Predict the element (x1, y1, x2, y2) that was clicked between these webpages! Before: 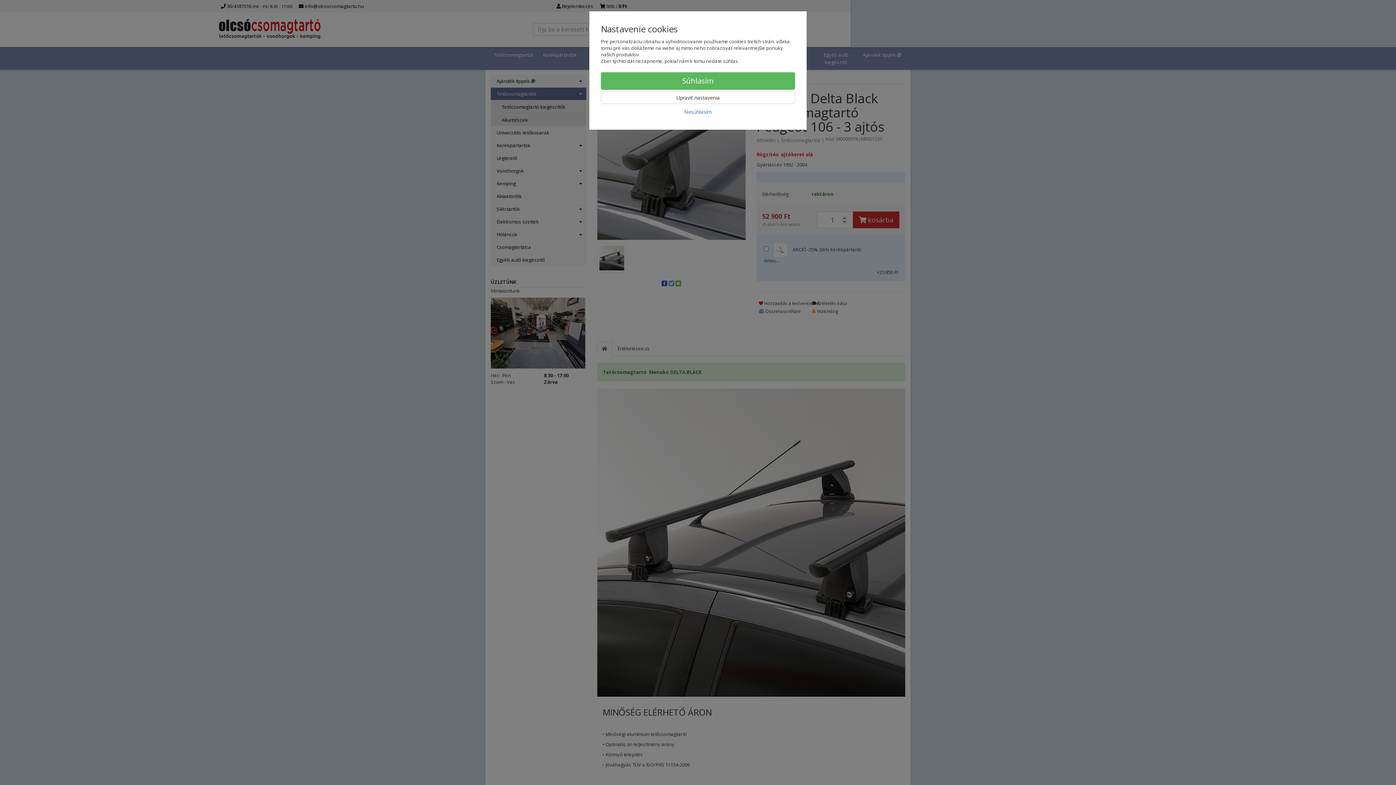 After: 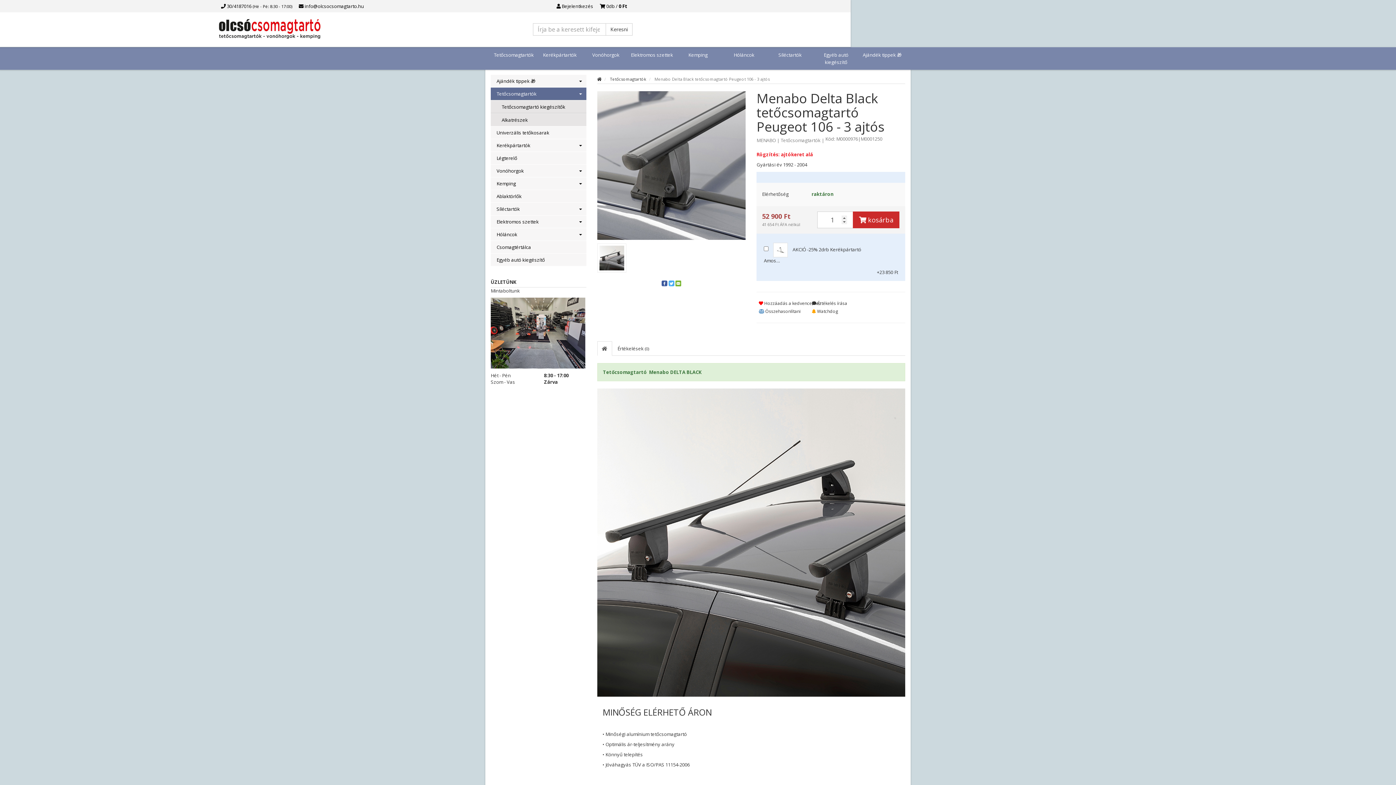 Action: label: Súhlasím bbox: (601, 72, 795, 89)